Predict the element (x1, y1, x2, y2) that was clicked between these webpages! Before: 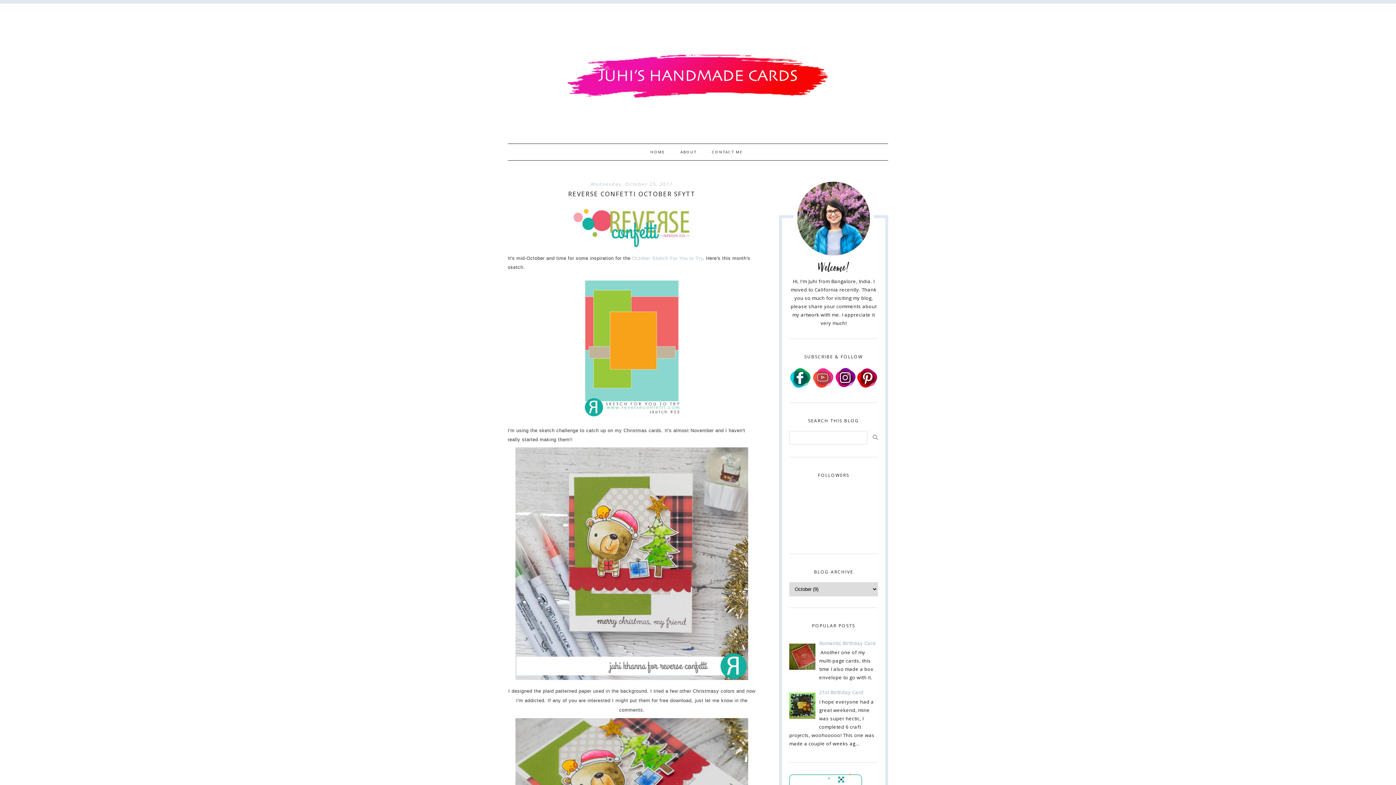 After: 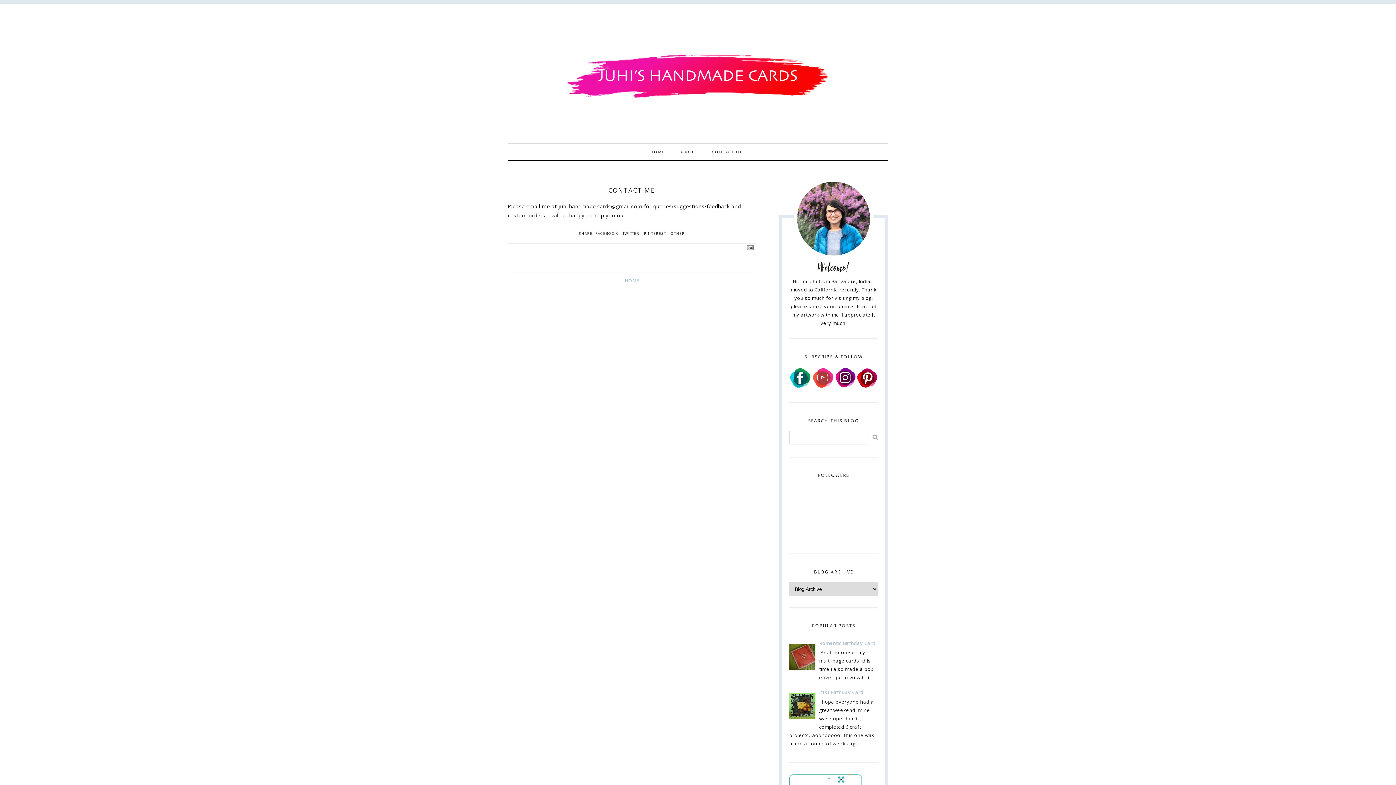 Action: label: CONTACT ME bbox: (708, 149, 746, 154)